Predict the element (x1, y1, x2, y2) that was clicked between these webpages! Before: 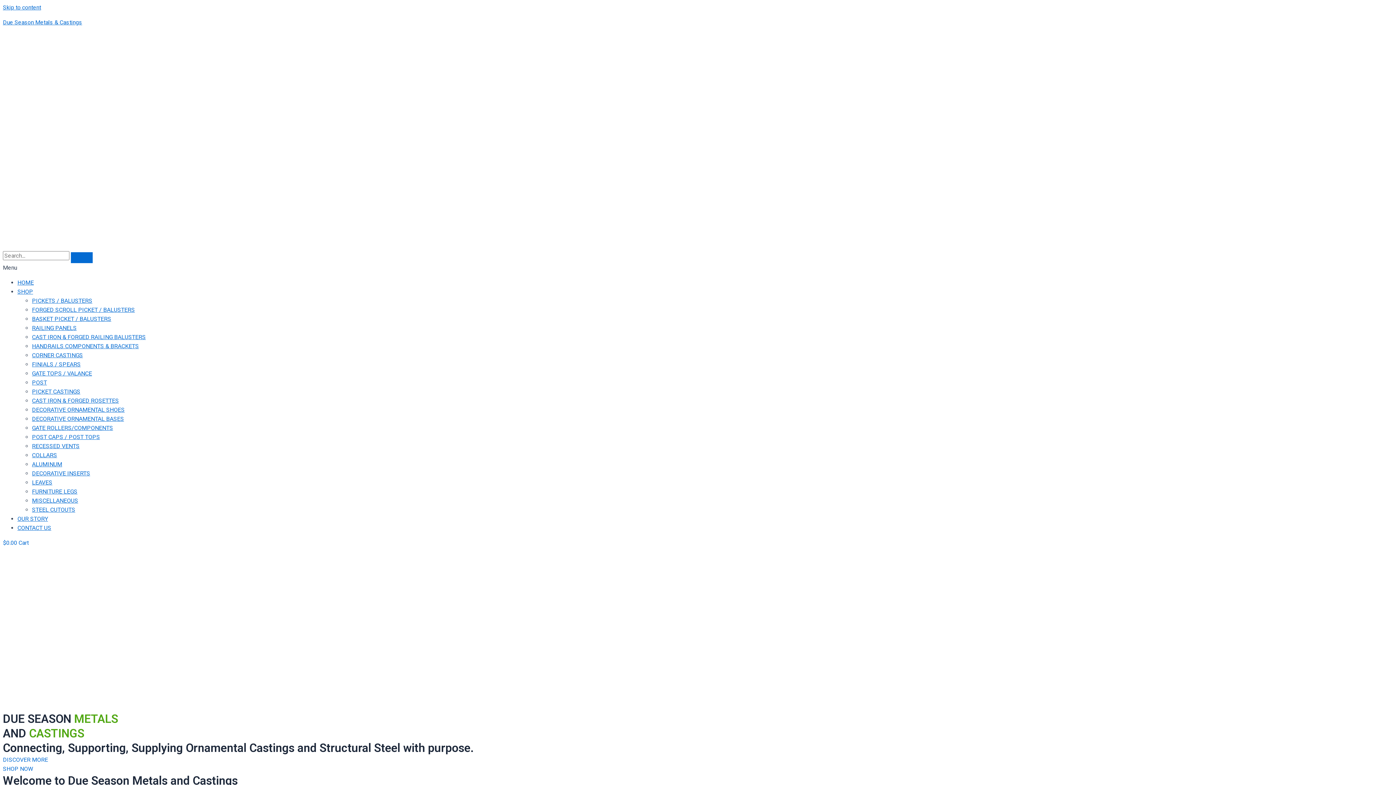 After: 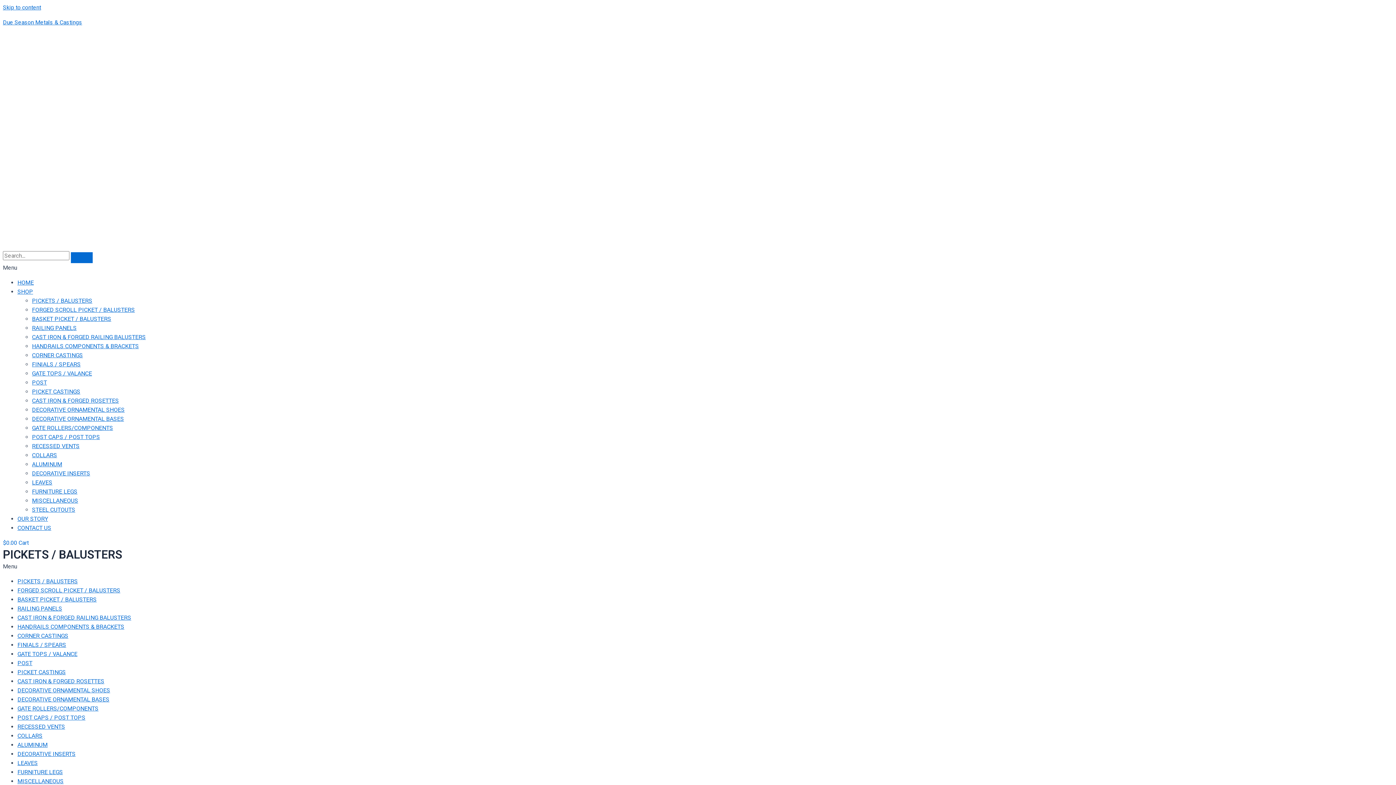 Action: label: PICKETS / BALUSTERS bbox: (32, 297, 92, 304)